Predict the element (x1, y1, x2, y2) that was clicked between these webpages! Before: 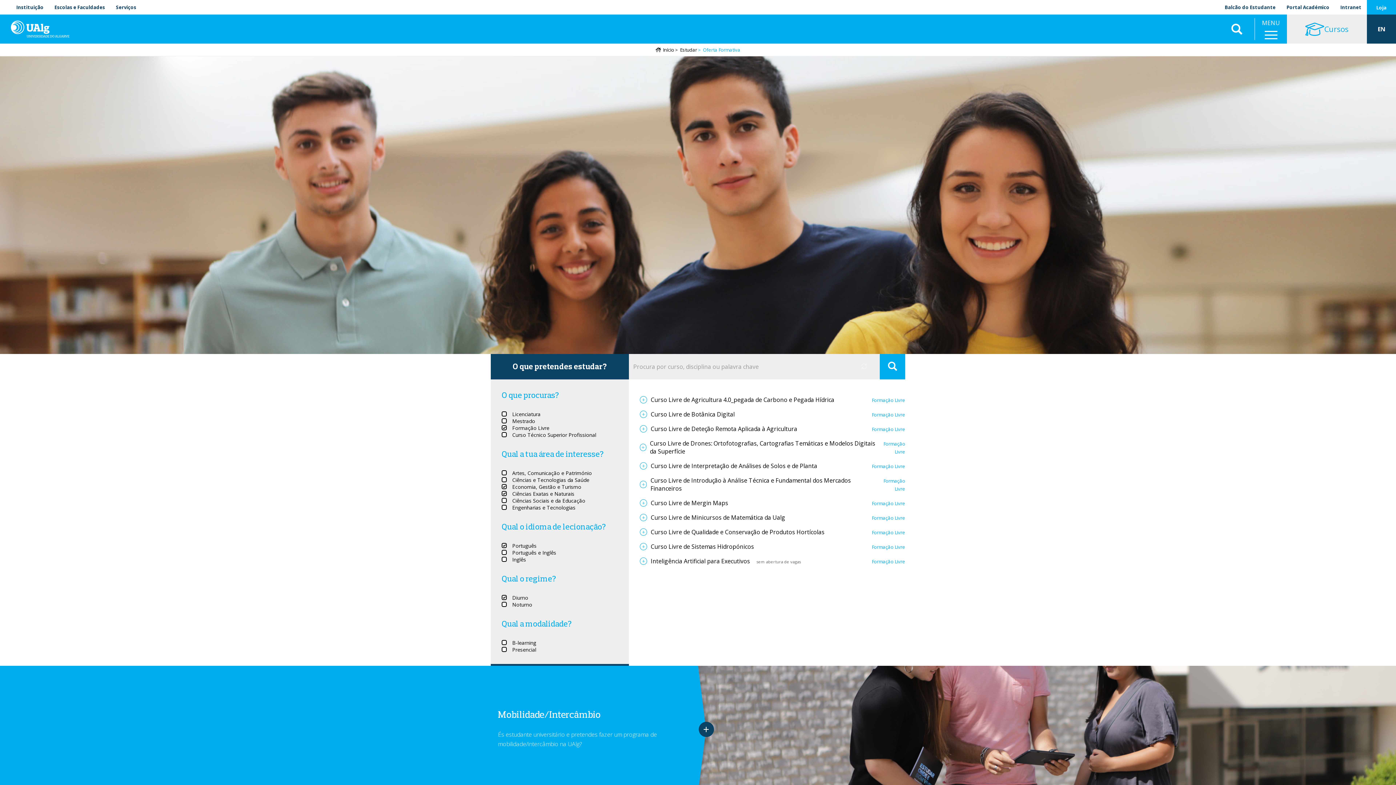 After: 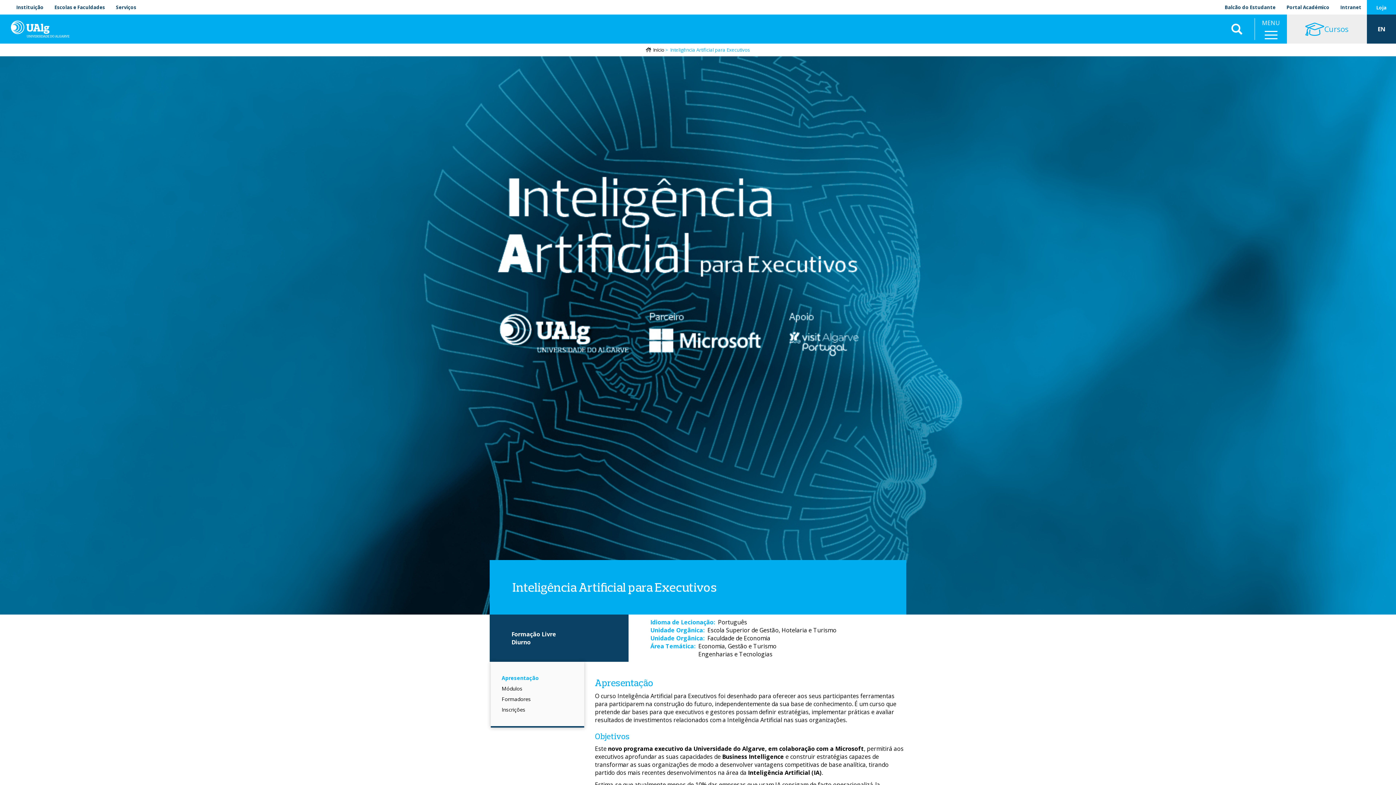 Action: label: Inteligência Artificial para Executivos bbox: (639, 557, 750, 565)